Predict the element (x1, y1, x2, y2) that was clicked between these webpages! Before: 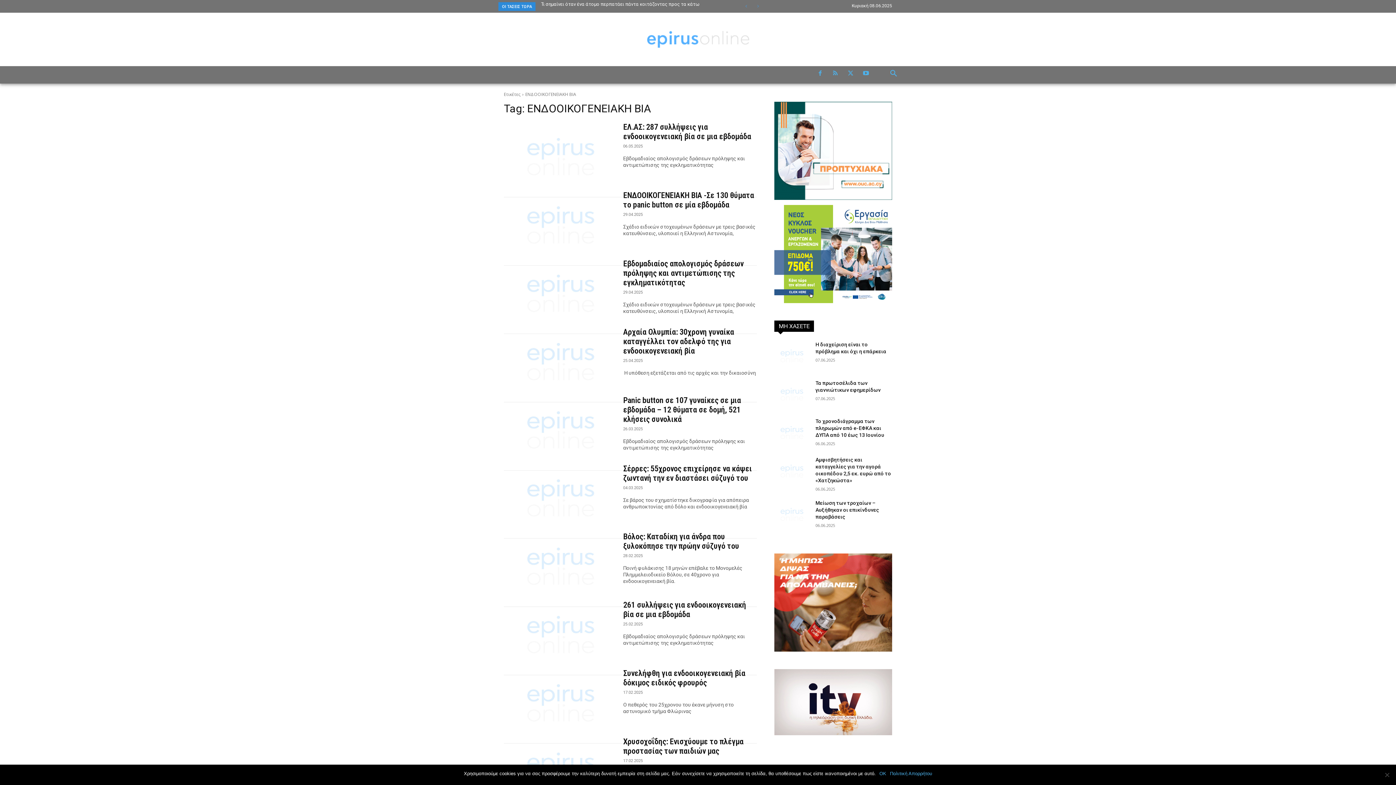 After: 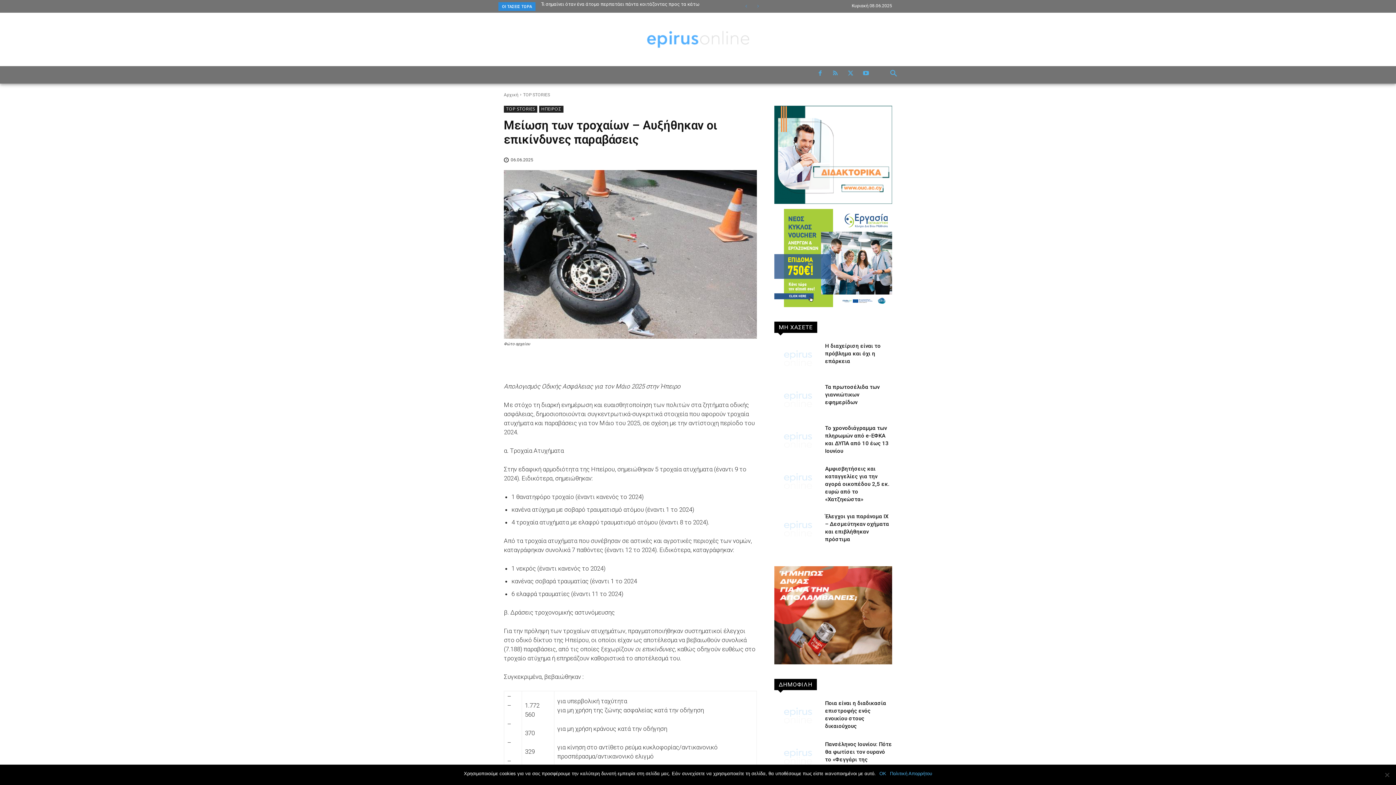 Action: label: Μείωση των τροχαίων – Αυξήθηκαν οι επικίνδυνες παραβάσεις bbox: (815, 500, 879, 520)